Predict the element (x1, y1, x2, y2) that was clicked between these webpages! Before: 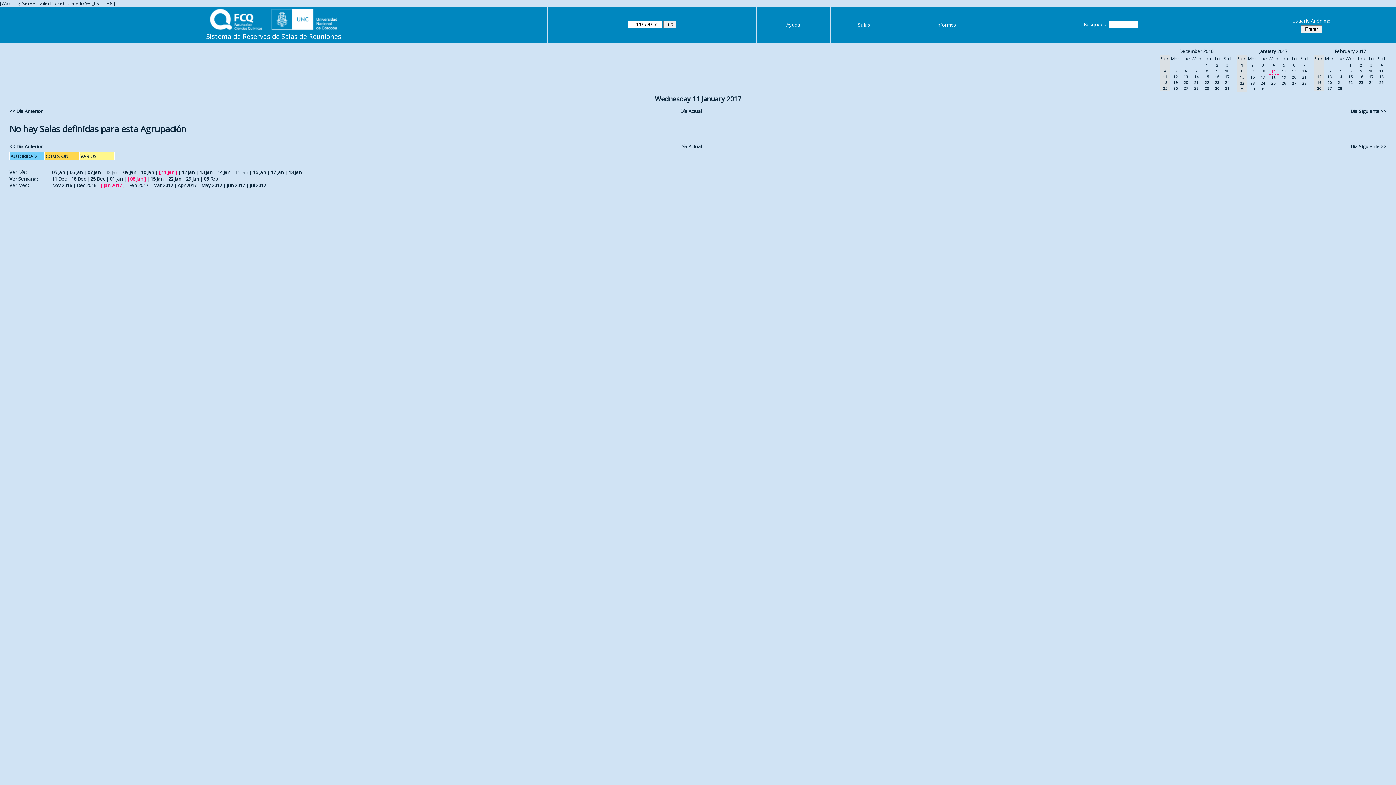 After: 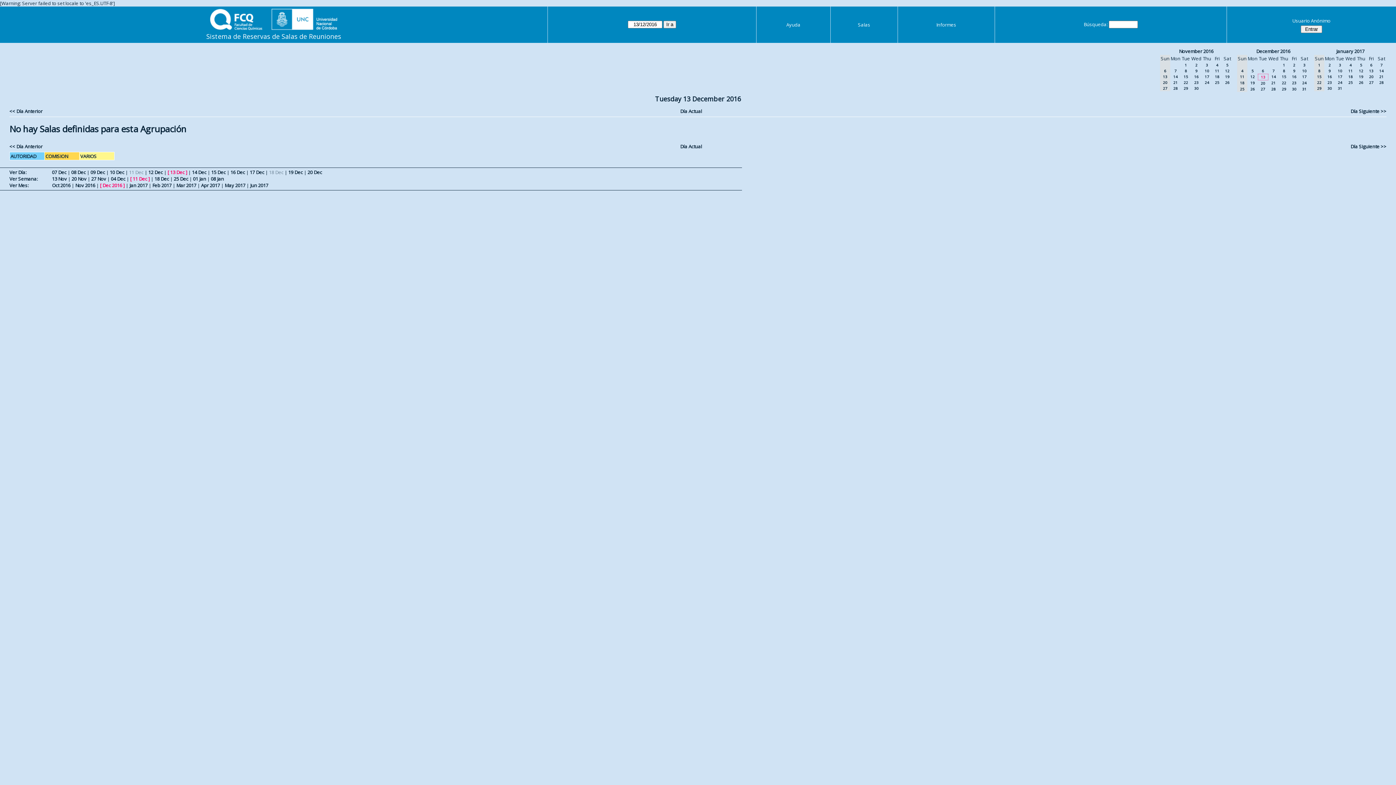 Action: label: 13 bbox: (1184, 74, 1188, 79)